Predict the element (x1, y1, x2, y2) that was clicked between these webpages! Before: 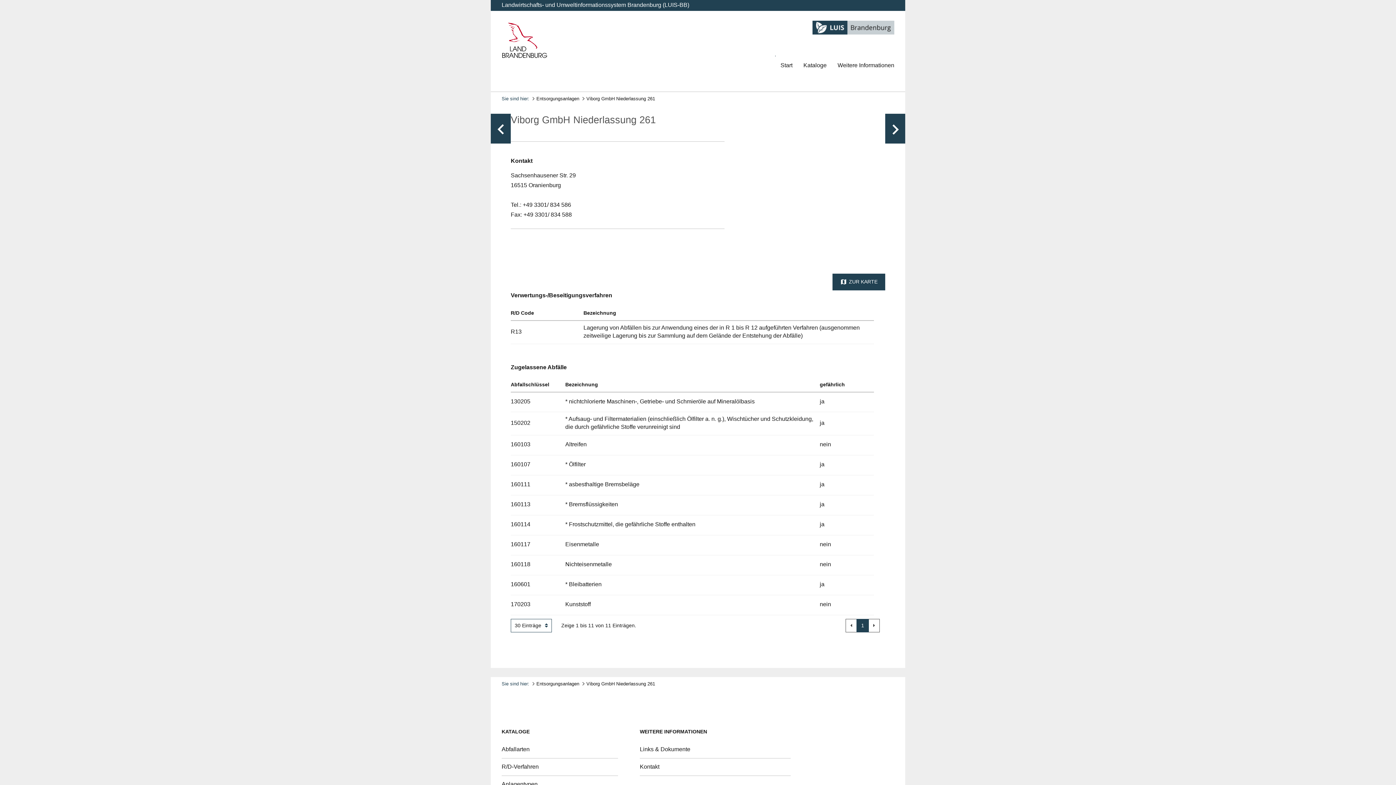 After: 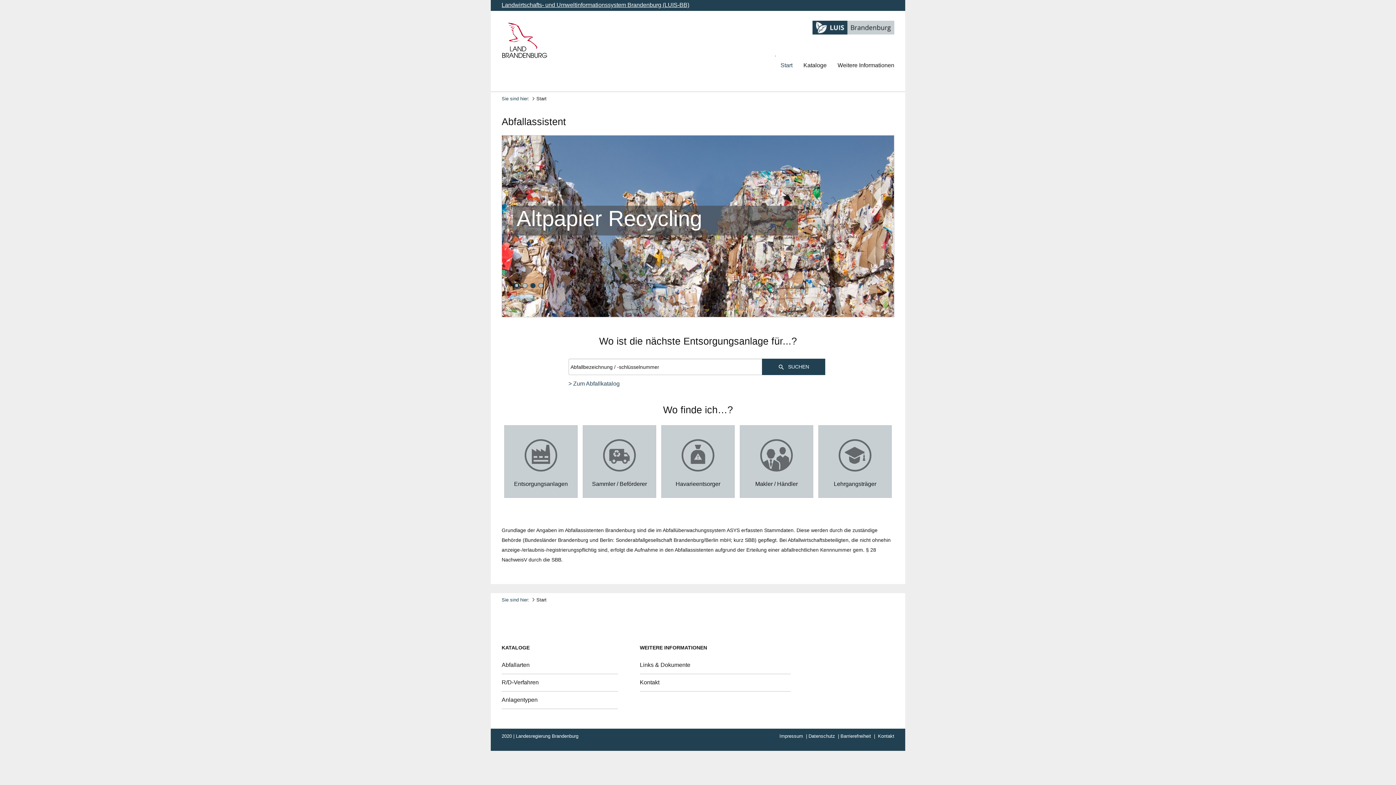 Action: label: Landwirtschafts- und Umweltinformationssystem Brandenburg (LUIS-BB) bbox: (501, 1, 689, 8)